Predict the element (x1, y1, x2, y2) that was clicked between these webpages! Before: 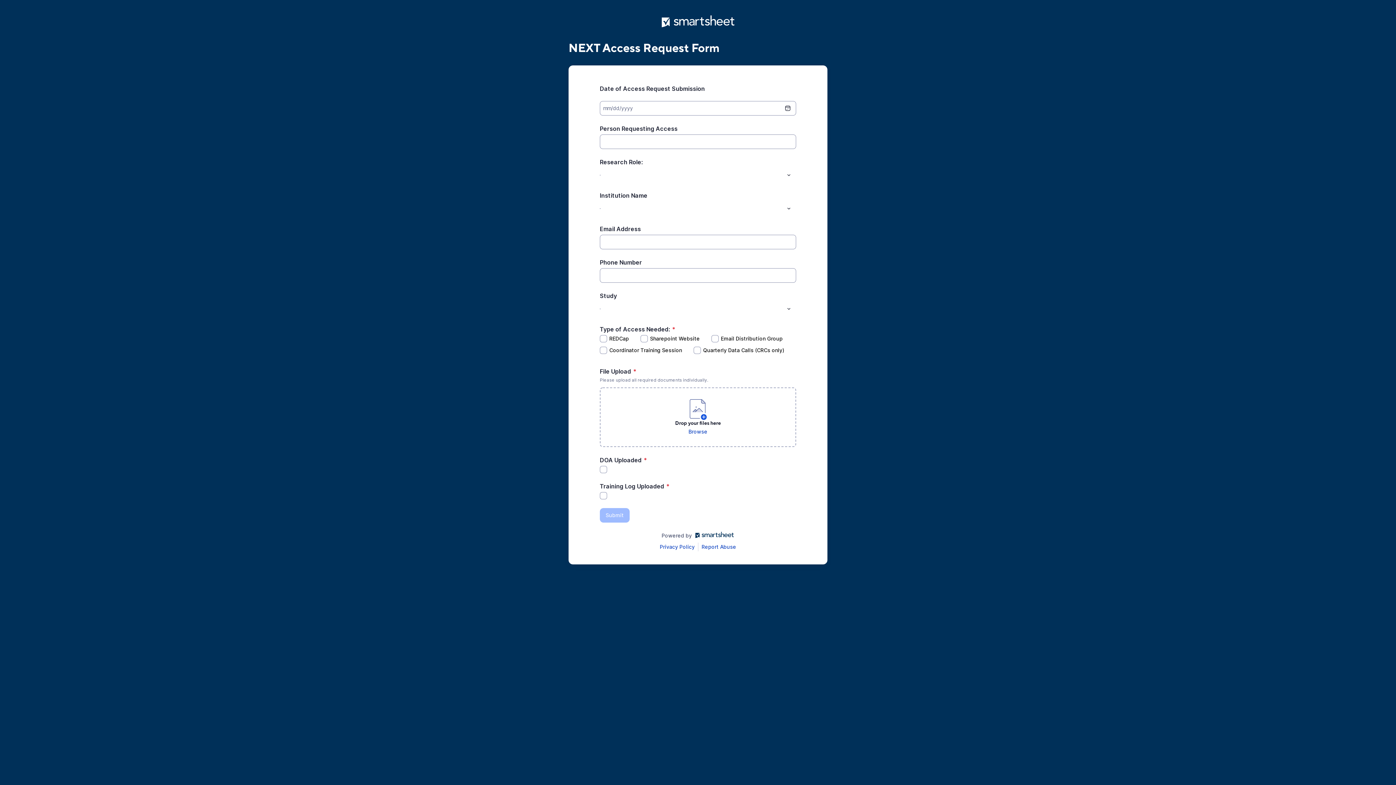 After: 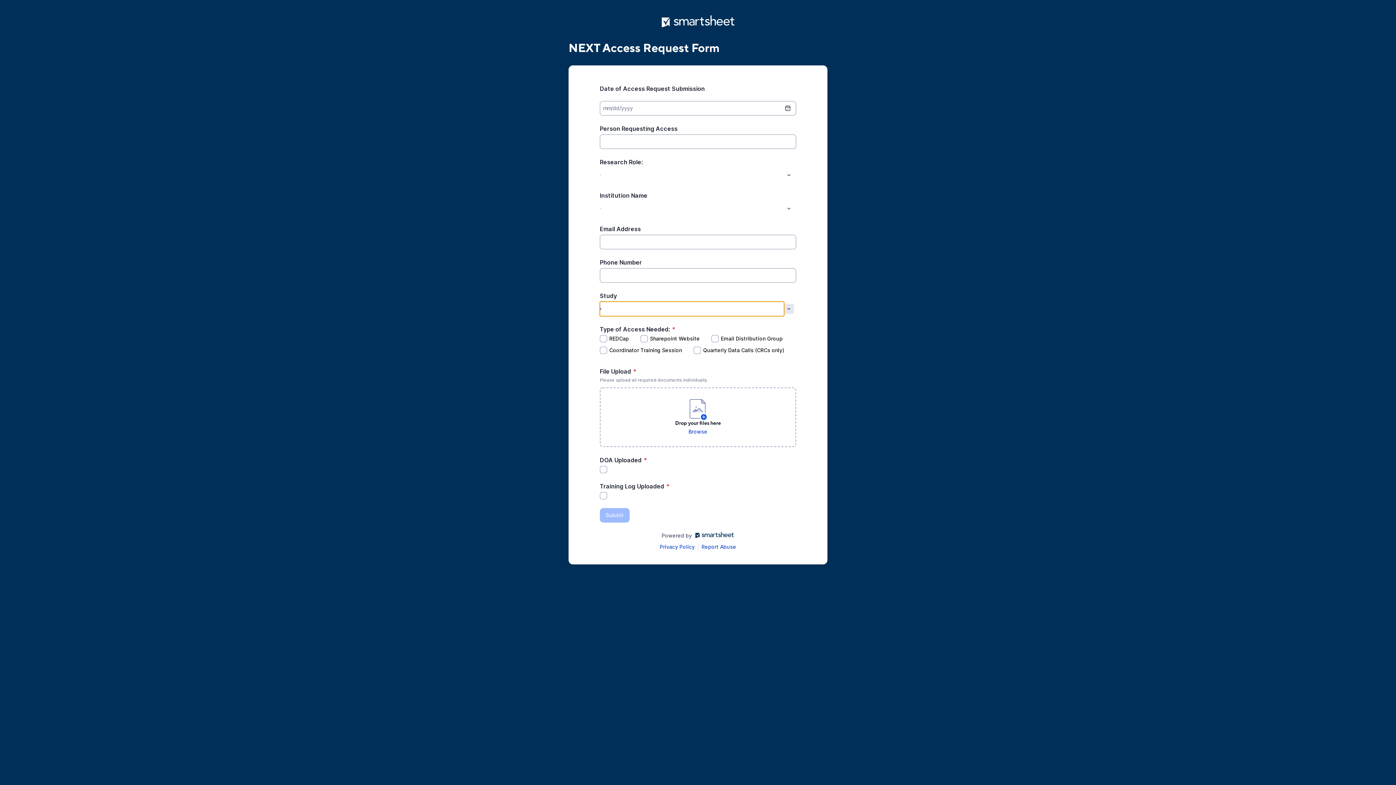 Action: label: Toggle menu bbox: (784, 304, 794, 314)